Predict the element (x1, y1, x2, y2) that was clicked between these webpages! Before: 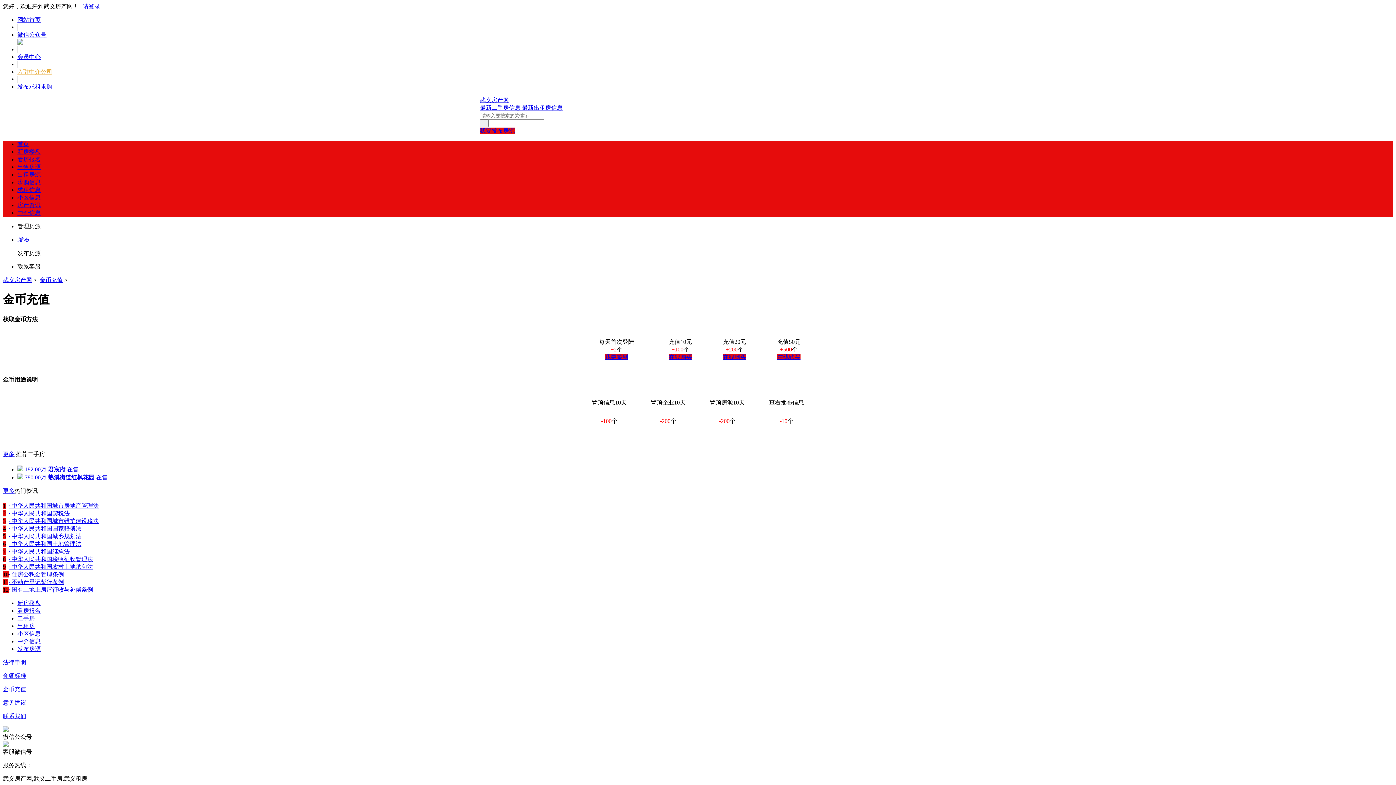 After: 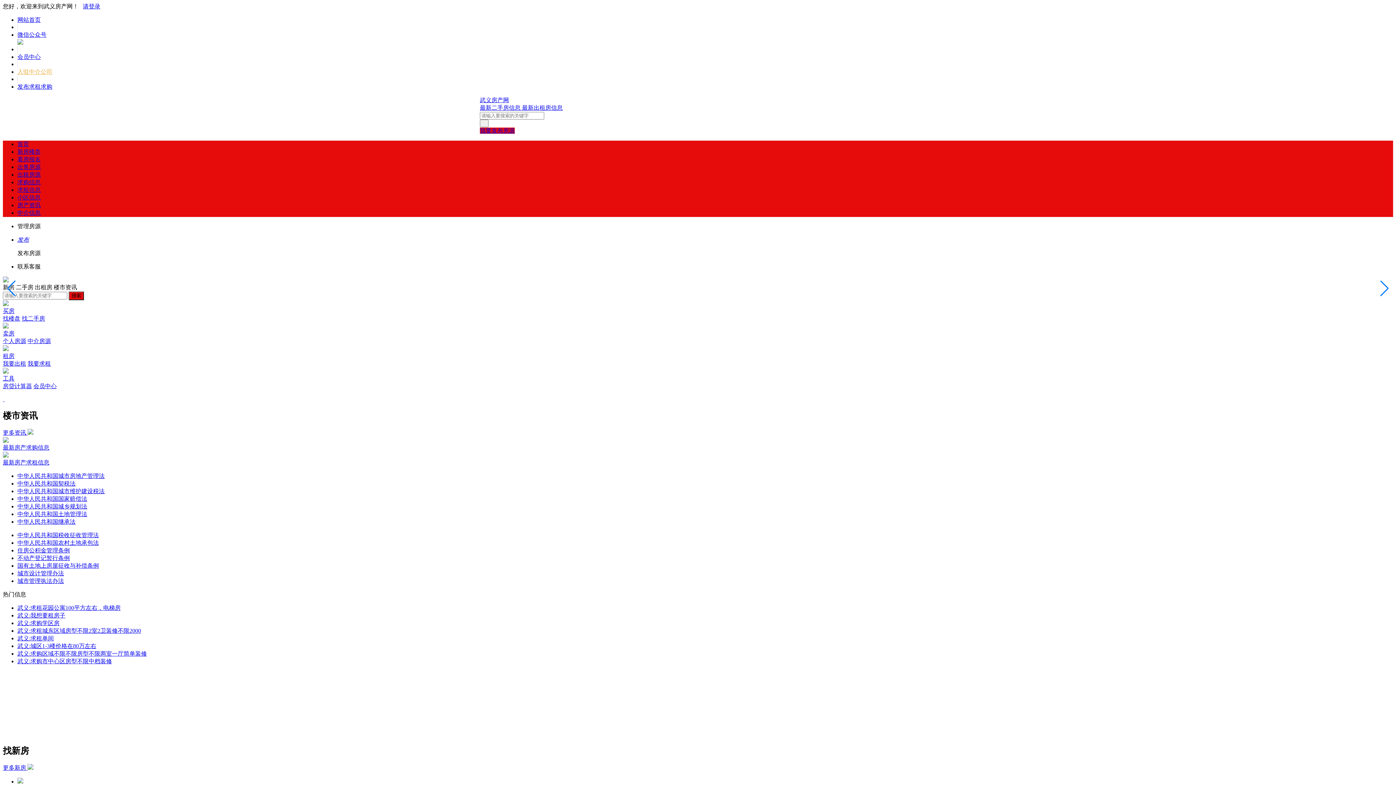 Action: bbox: (480, 97, 509, 103) label: 武义房产网